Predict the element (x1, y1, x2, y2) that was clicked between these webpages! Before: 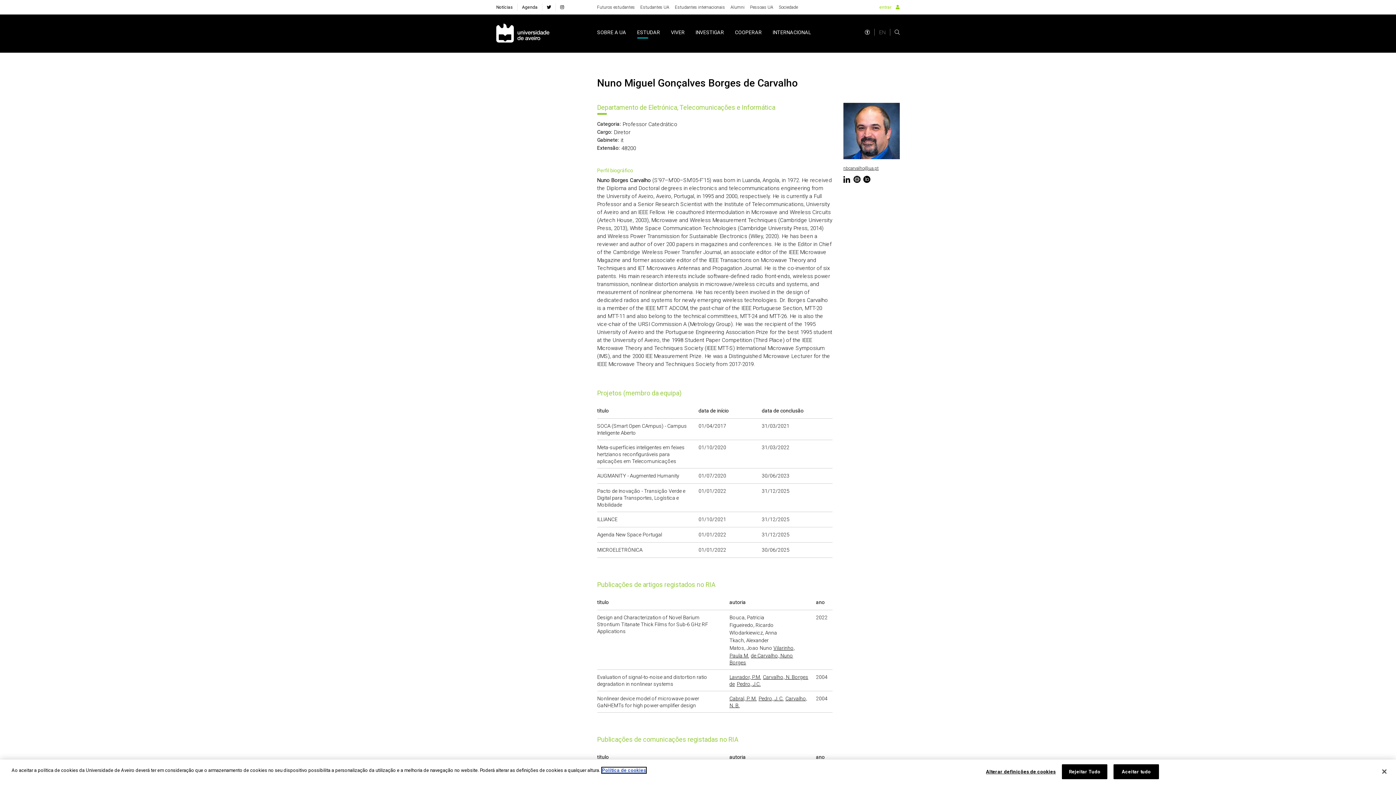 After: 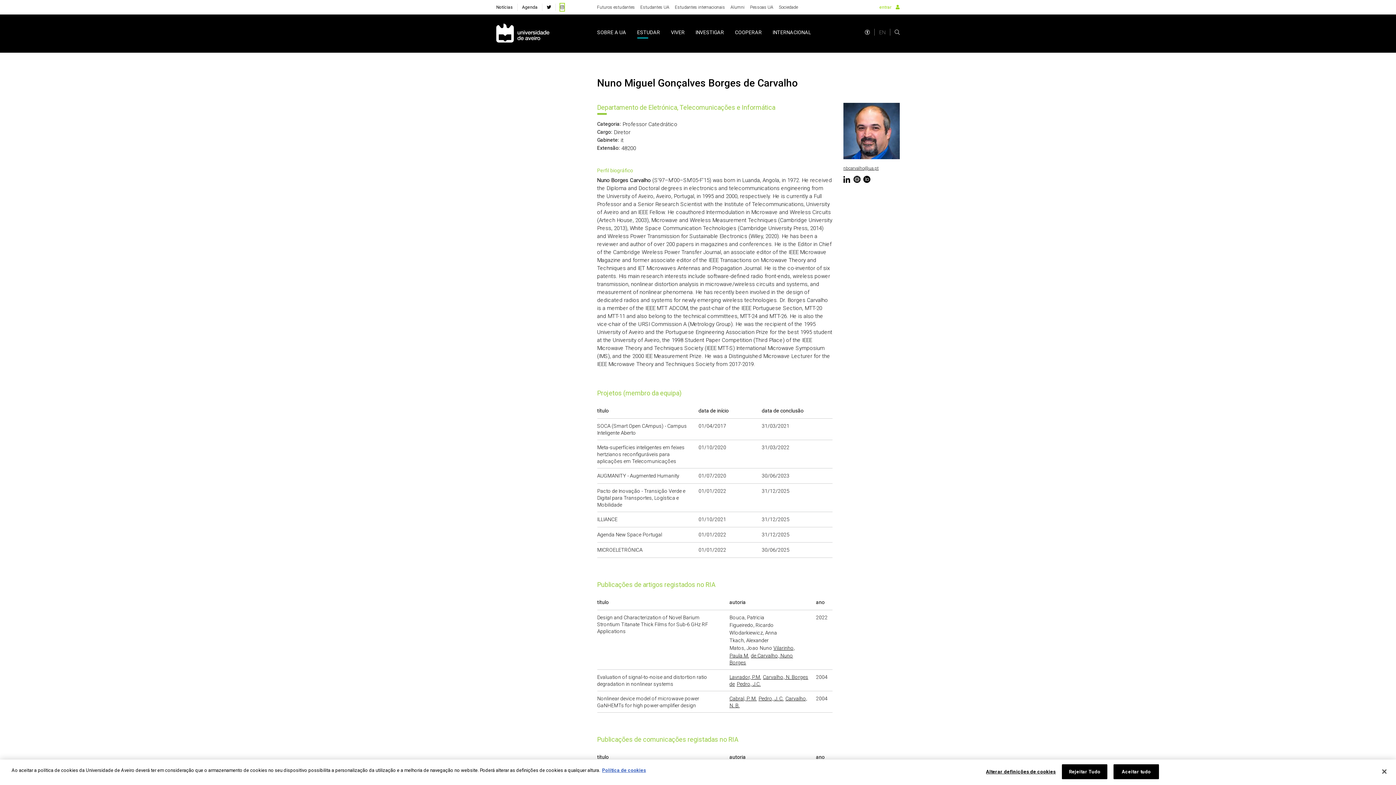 Action: bbox: (560, 3, 564, 10) label: instagram